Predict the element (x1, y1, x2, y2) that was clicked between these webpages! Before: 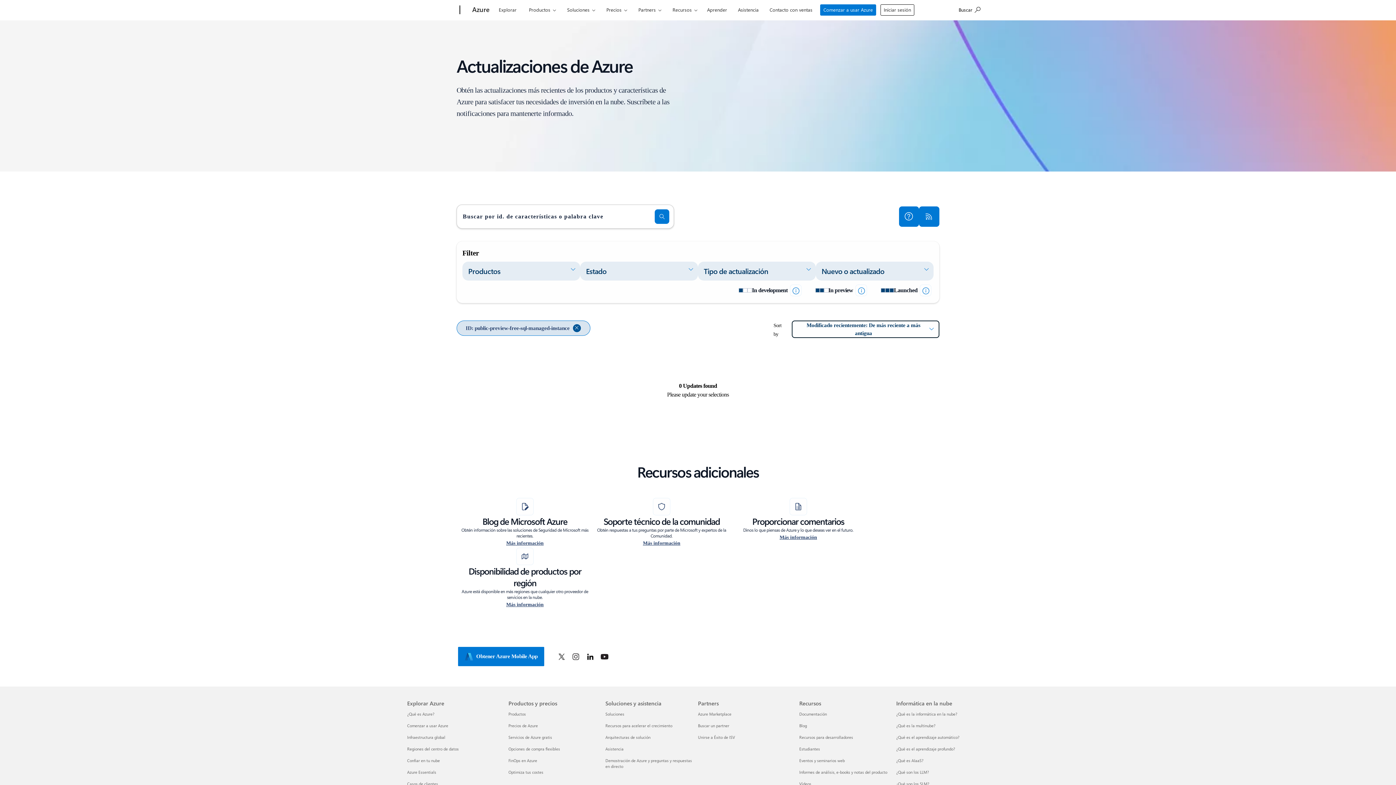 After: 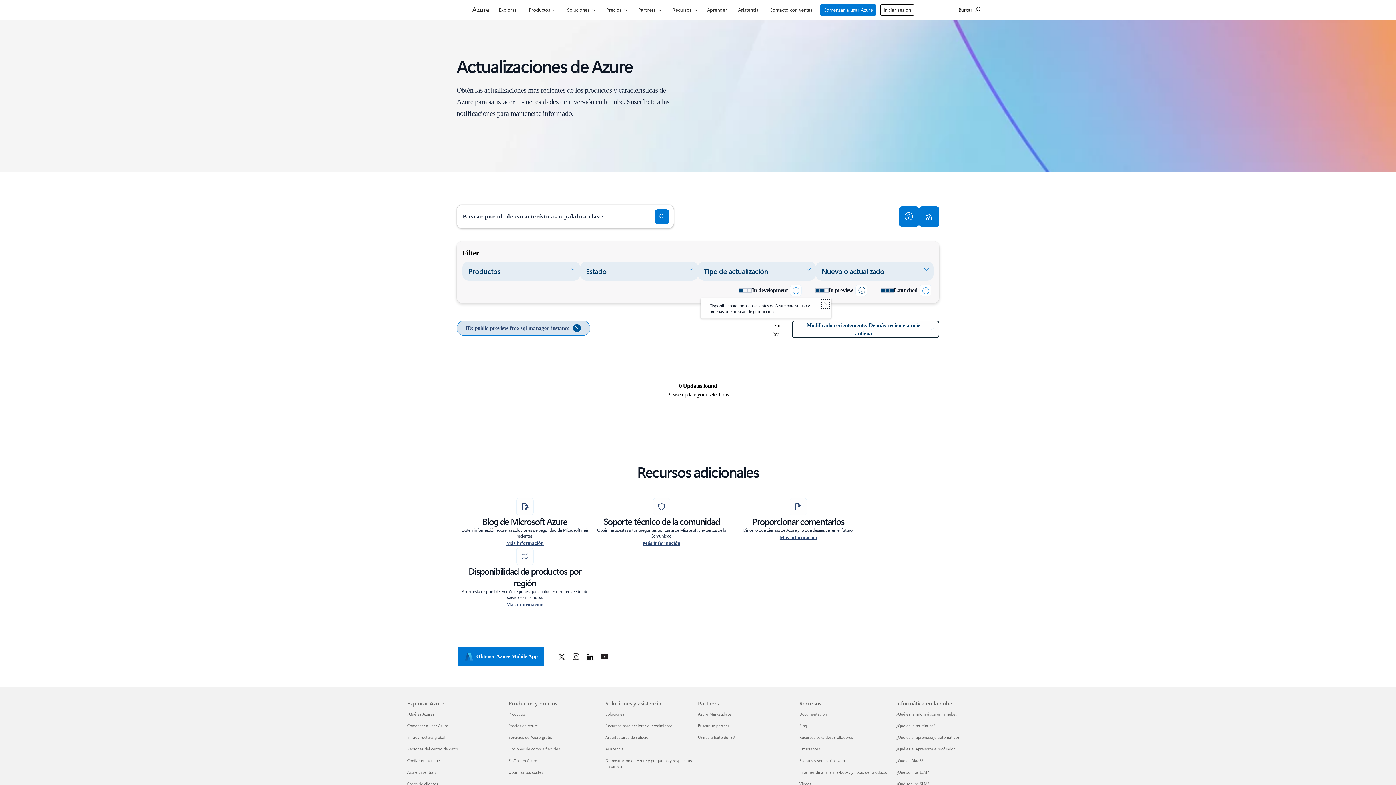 Action: label: en versión preliminar bbox: (853, 284, 869, 296)